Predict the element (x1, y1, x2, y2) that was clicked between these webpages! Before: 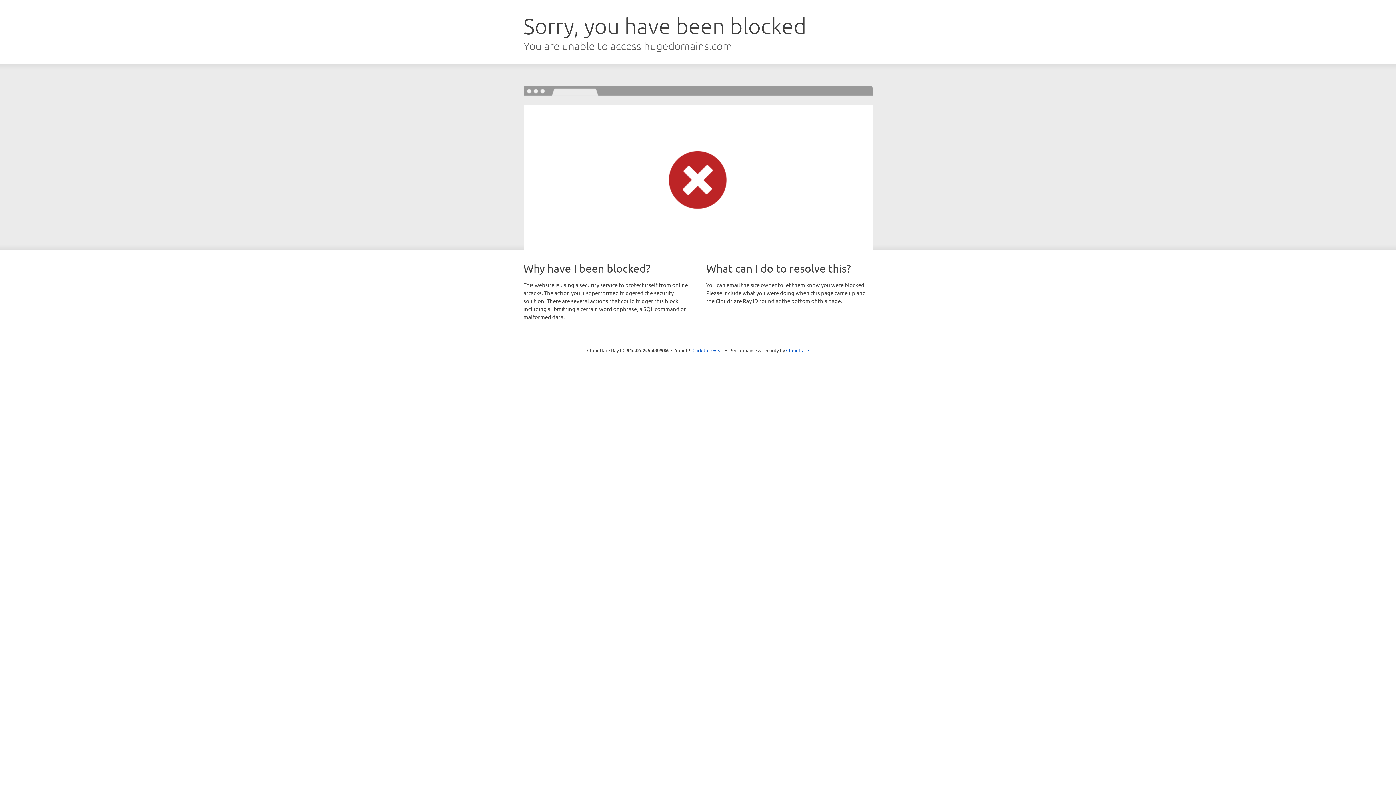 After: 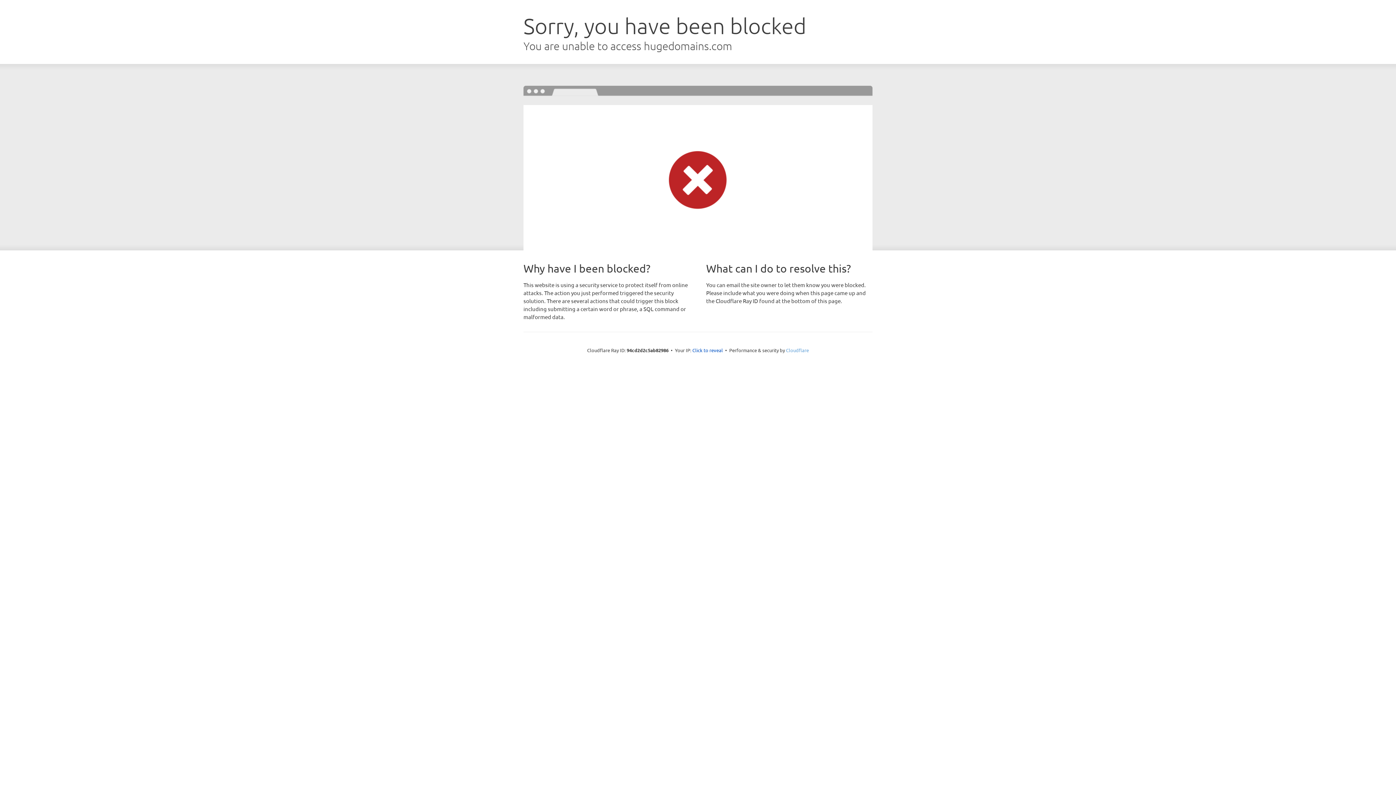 Action: bbox: (786, 347, 809, 353) label: Cloudflare